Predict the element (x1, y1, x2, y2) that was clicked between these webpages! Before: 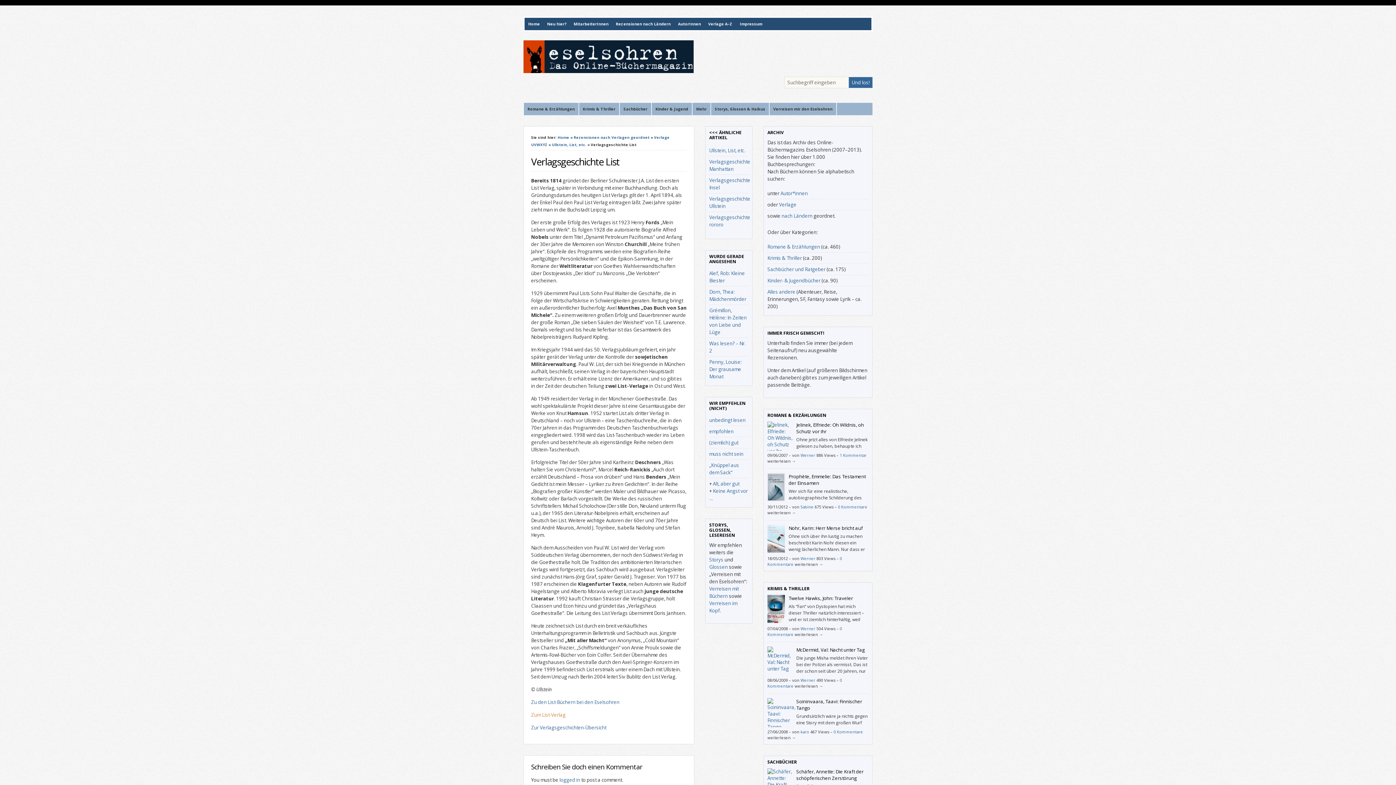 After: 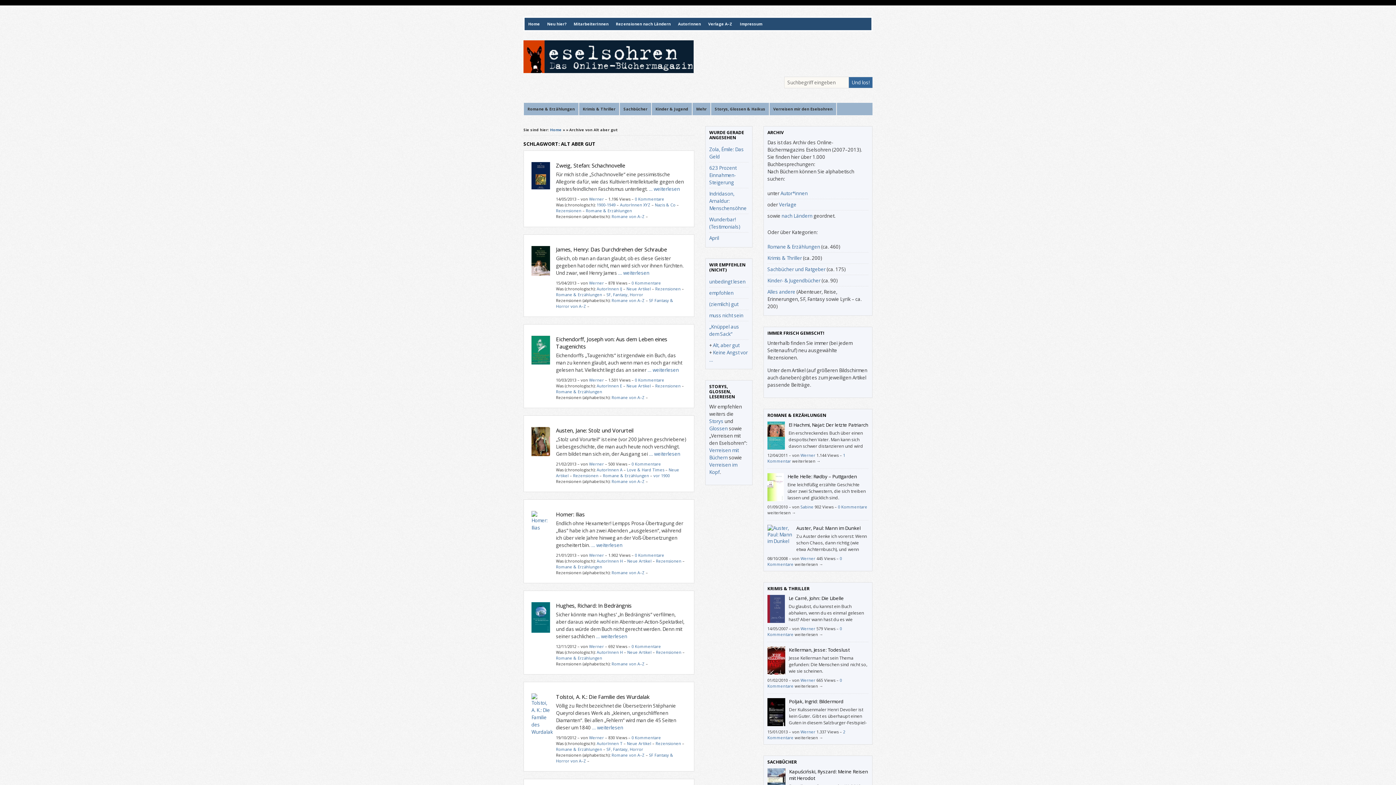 Action: bbox: (713, 480, 739, 487) label: Alt, aber gut